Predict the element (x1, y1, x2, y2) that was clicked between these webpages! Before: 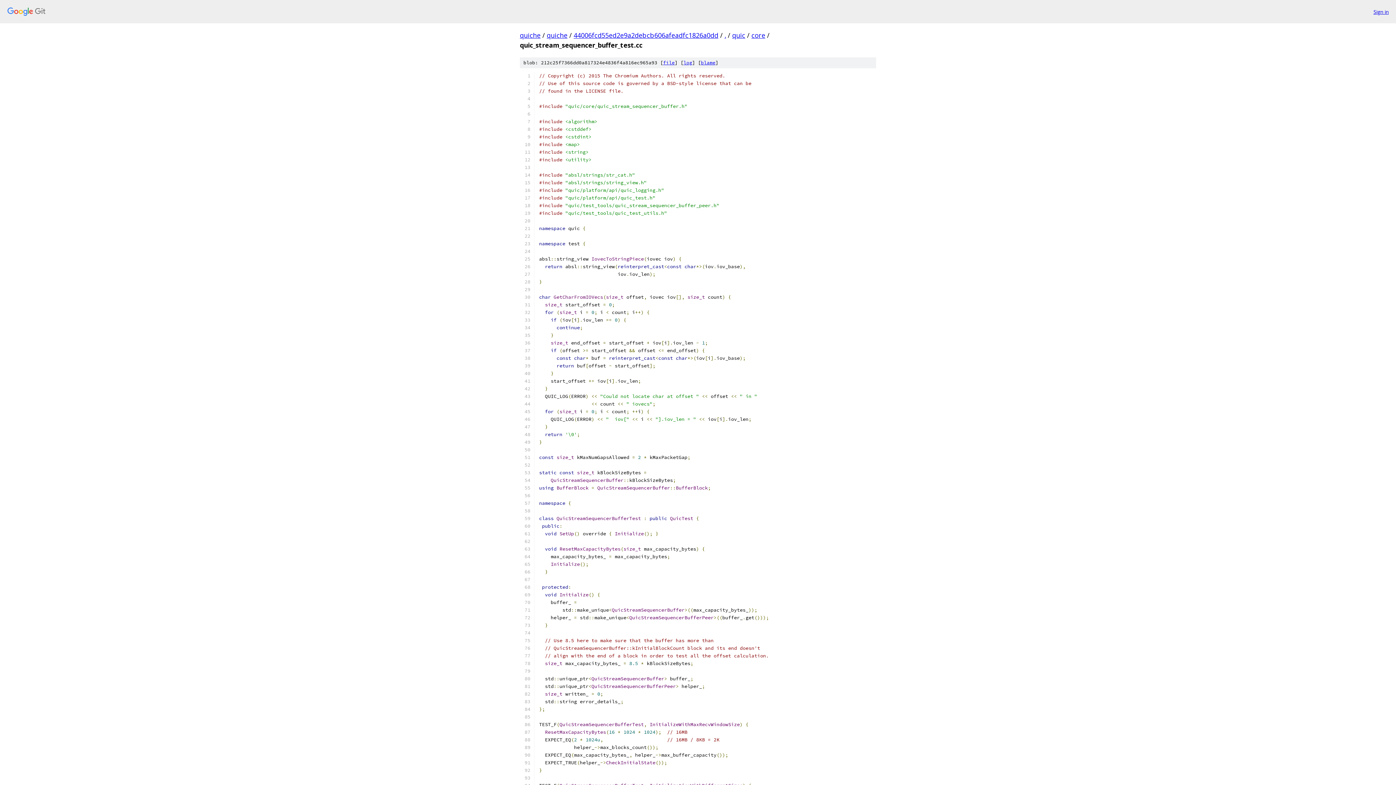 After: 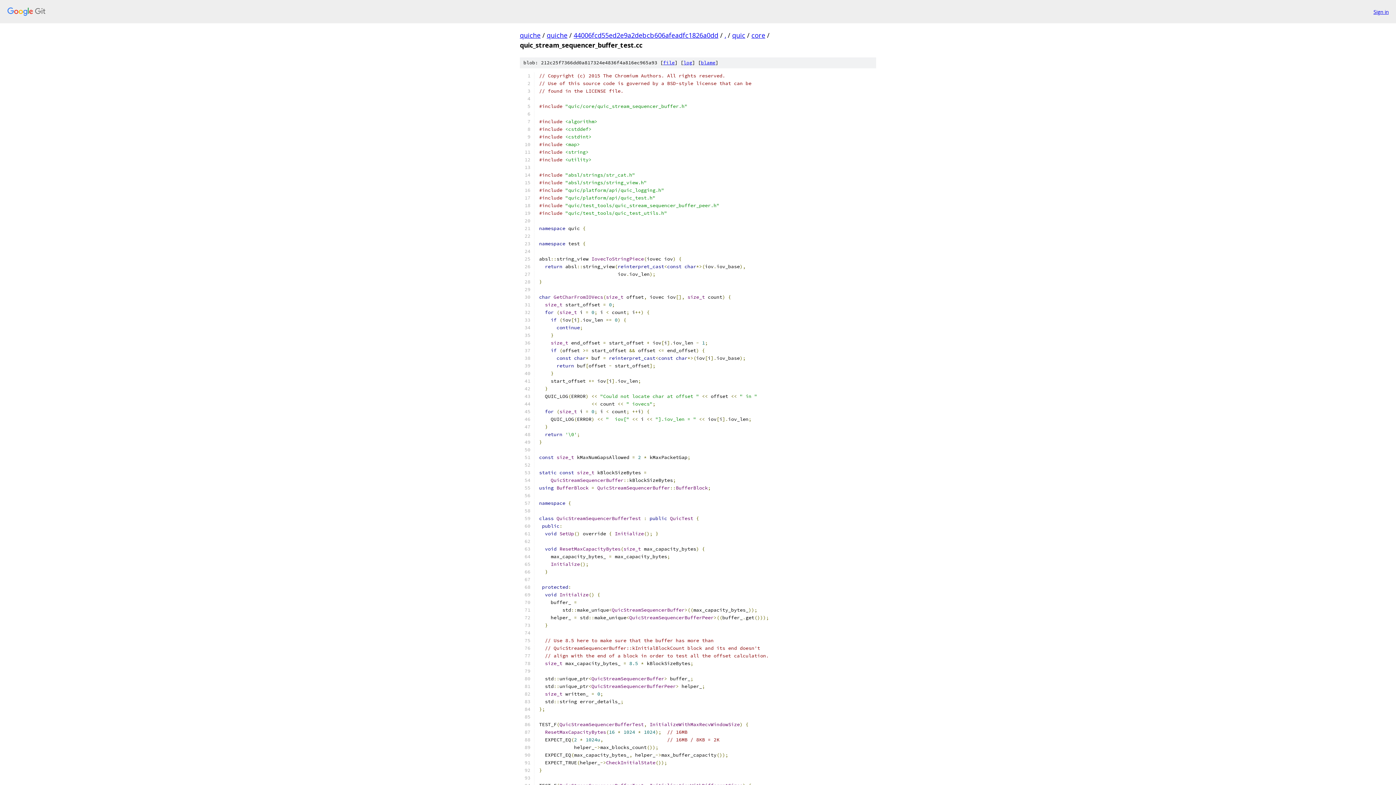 Action: label: file bbox: (663, 59, 674, 65)